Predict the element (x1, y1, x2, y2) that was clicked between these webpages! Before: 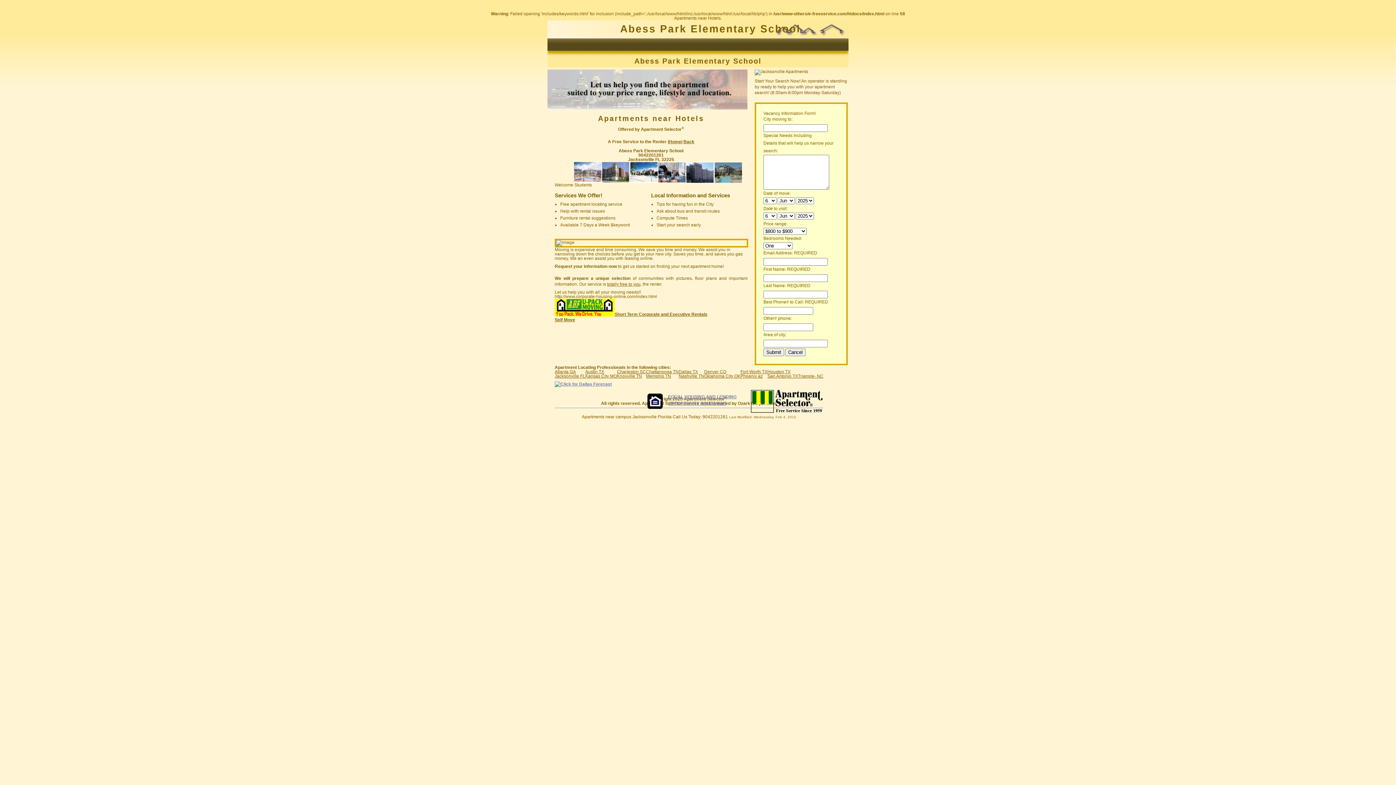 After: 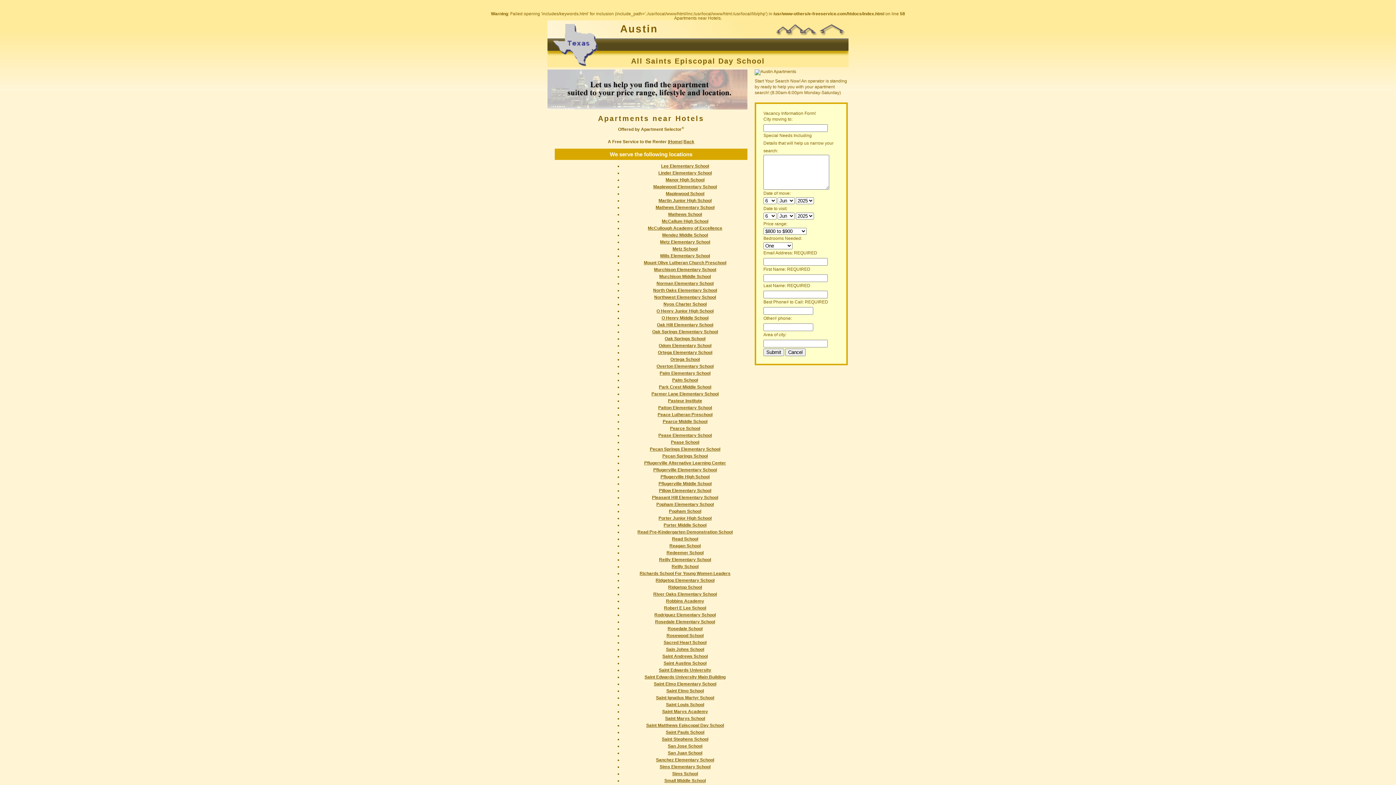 Action: bbox: (585, 369, 604, 374) label: Austin TX